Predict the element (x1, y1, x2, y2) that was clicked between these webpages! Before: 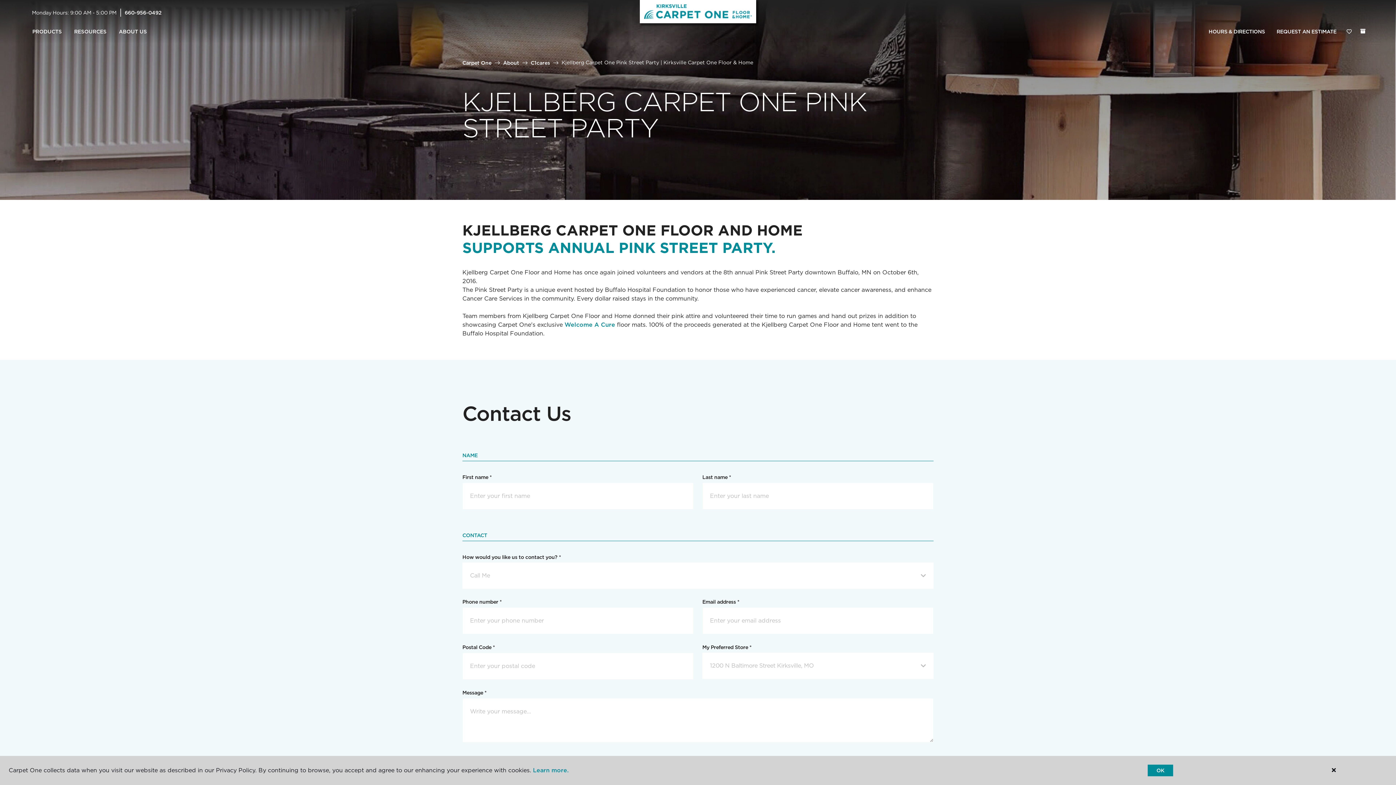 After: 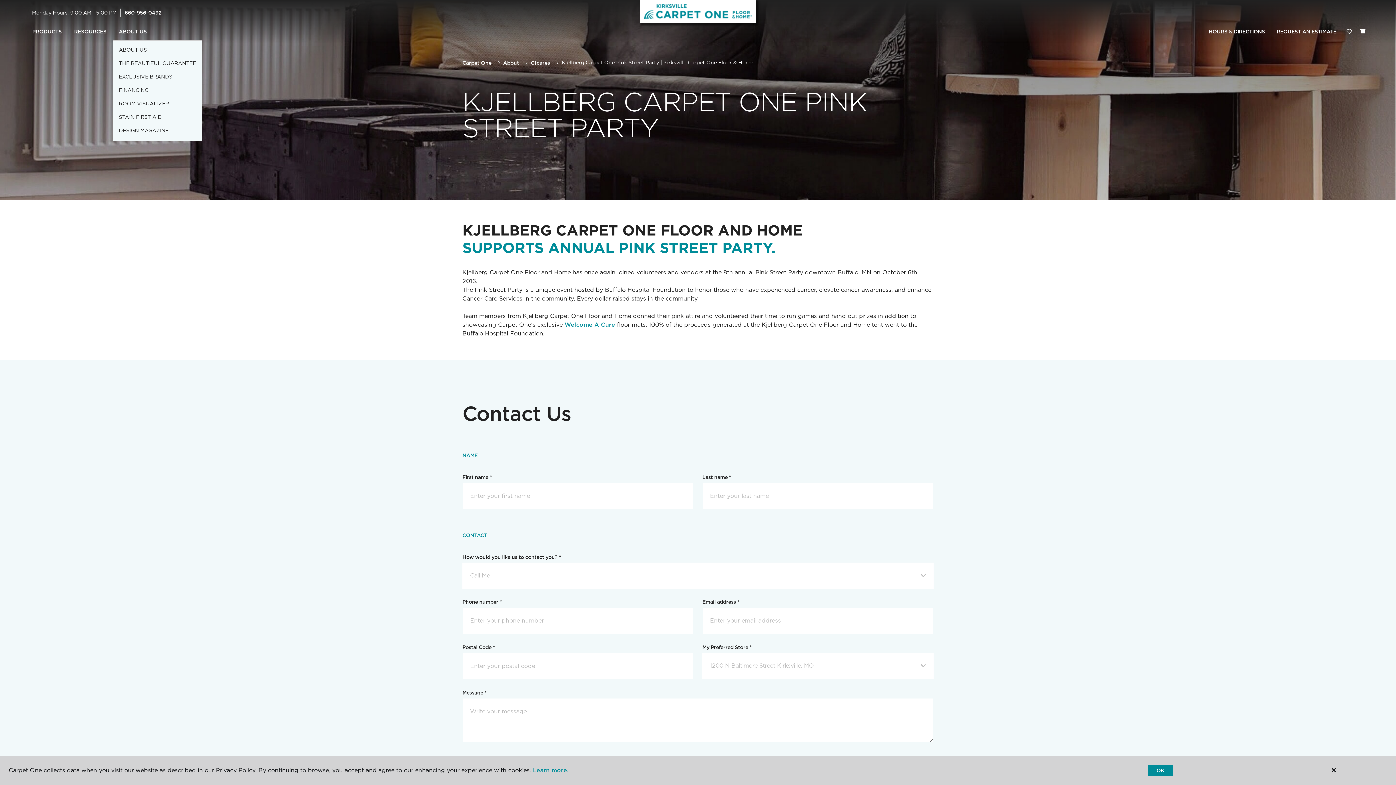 Action: label: ABOUT US bbox: (112, 23, 153, 40)